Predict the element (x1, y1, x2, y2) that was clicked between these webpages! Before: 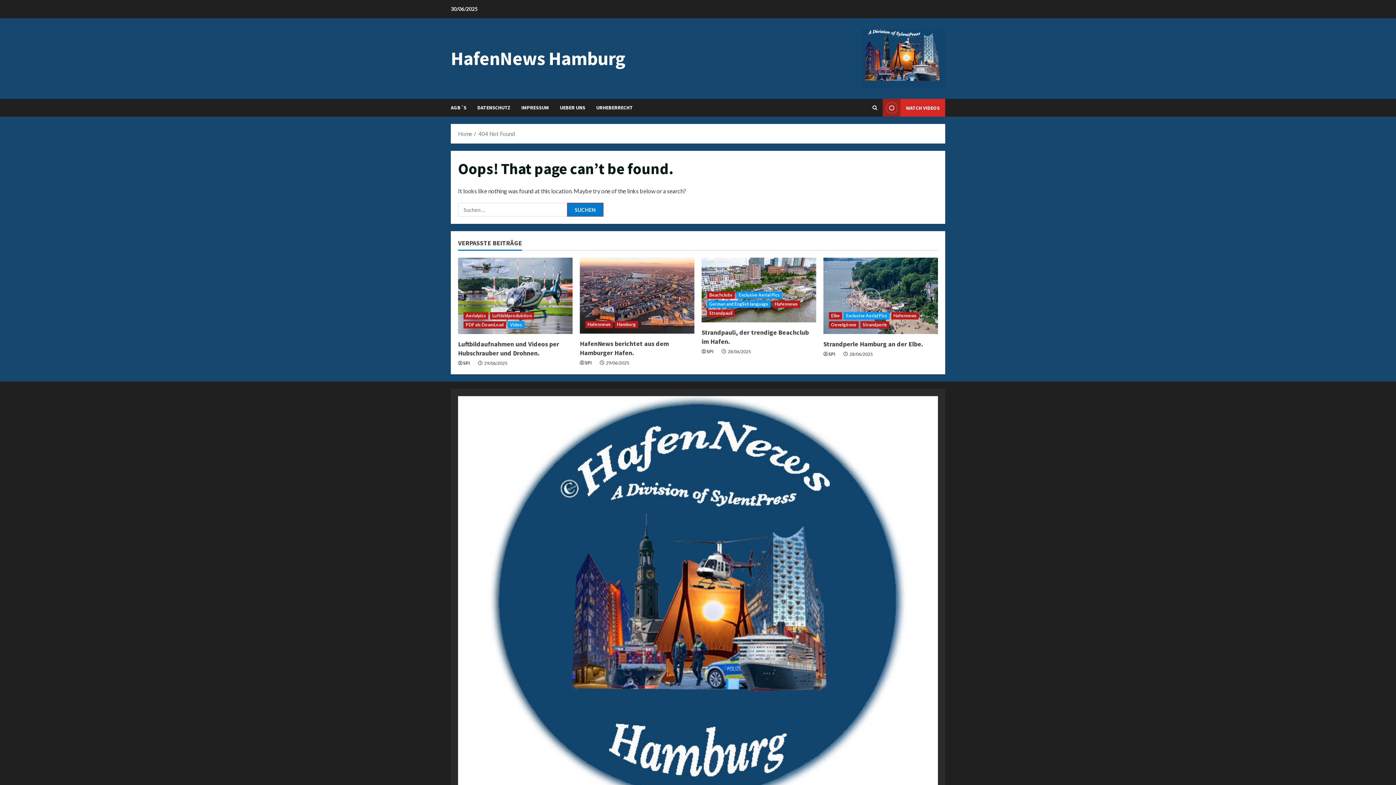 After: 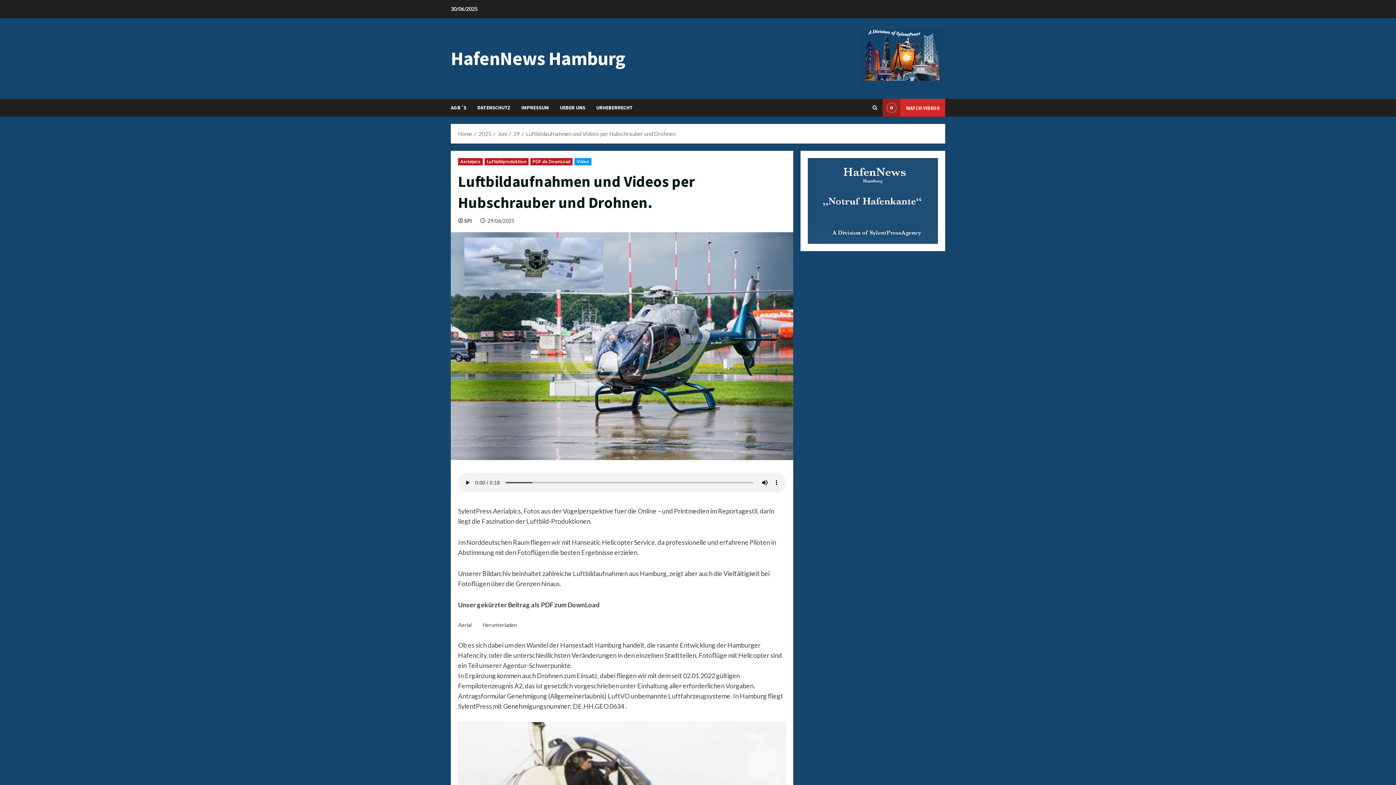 Action: label: Luftbildaufnahmen und Videos per Hubschrauber und Drohnen. bbox: (458, 257, 572, 334)